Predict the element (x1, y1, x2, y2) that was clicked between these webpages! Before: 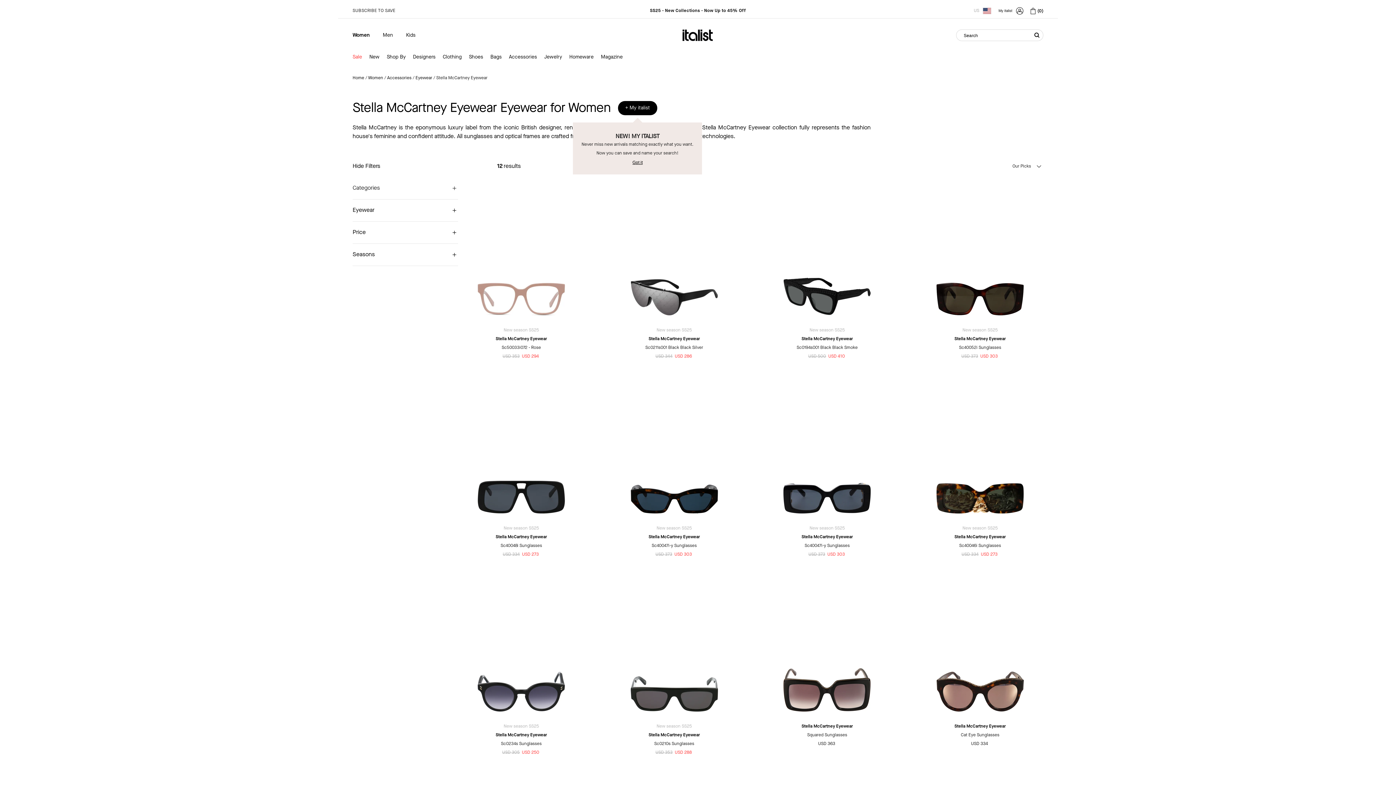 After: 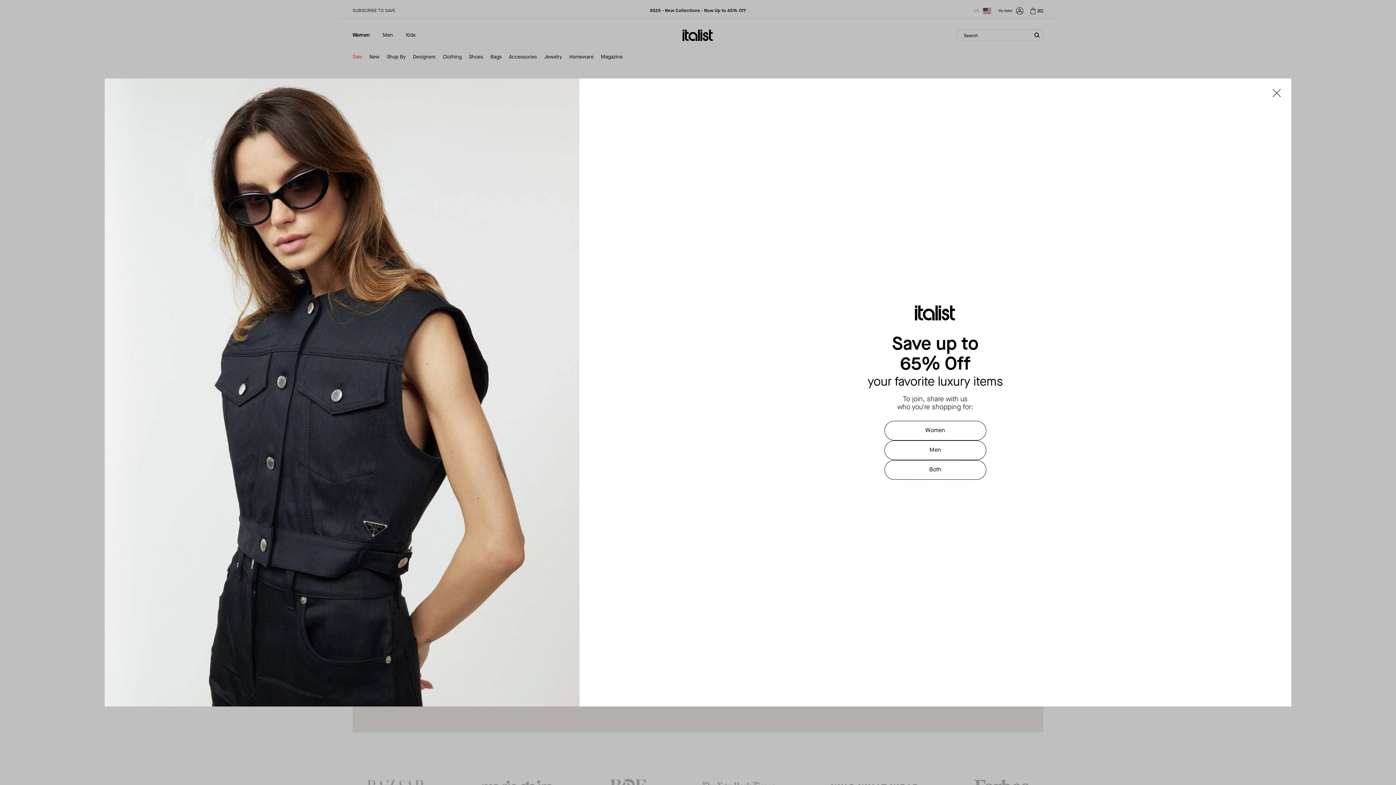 Action: bbox: (463, 573, 579, 757) label: New season SS25
Stella McCartney Eyewear
Sc0234s Sunglasses
USD 305 USD 250 